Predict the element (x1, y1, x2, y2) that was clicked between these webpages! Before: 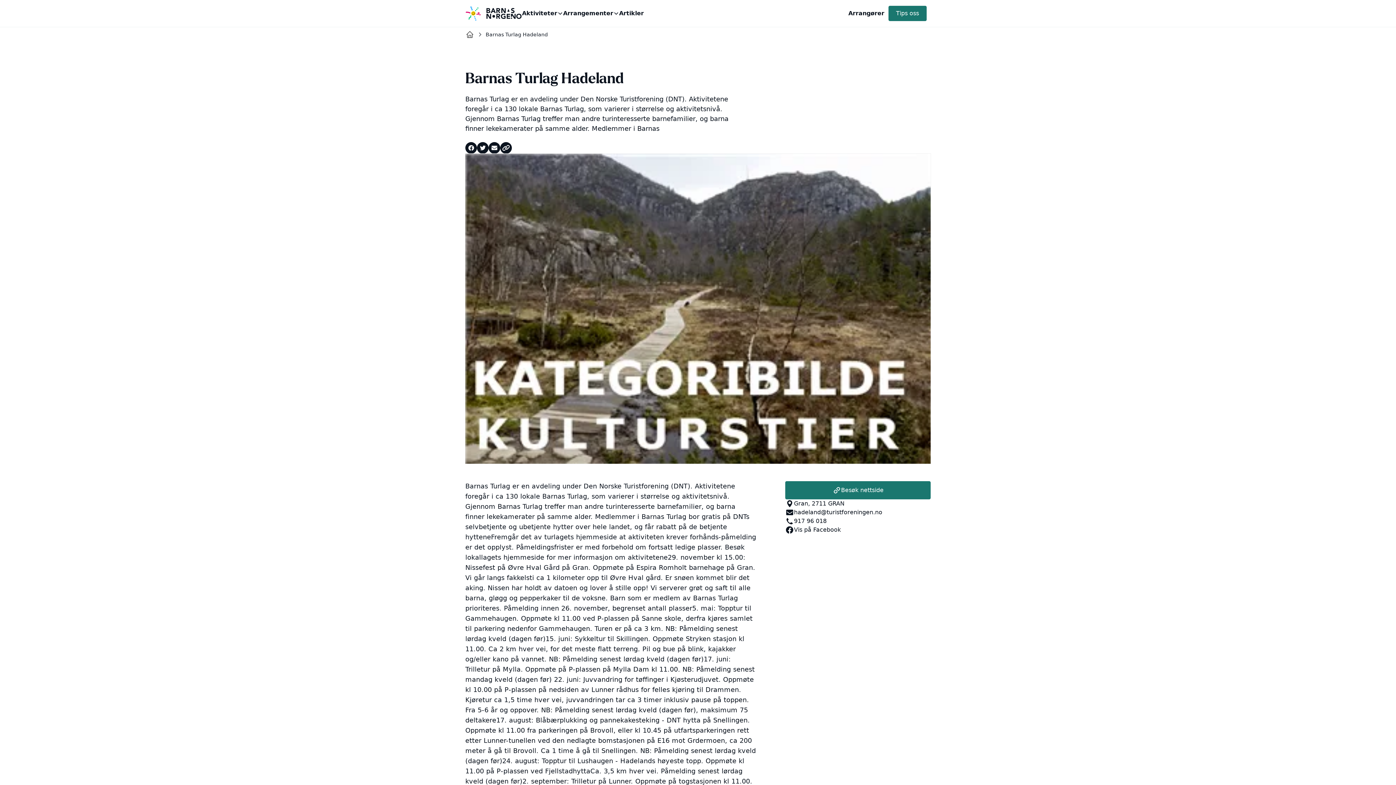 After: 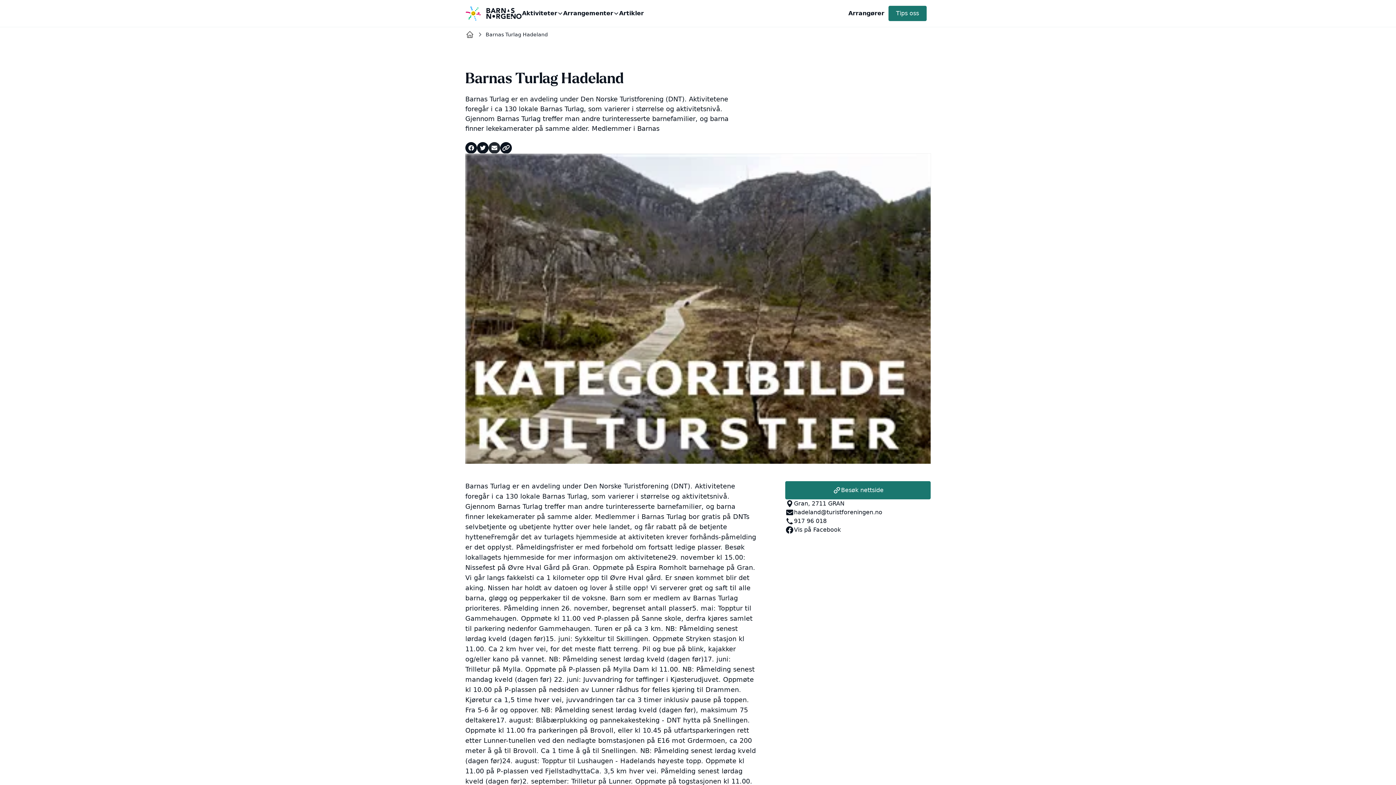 Action: bbox: (488, 142, 500, 153) label: Del via E-post